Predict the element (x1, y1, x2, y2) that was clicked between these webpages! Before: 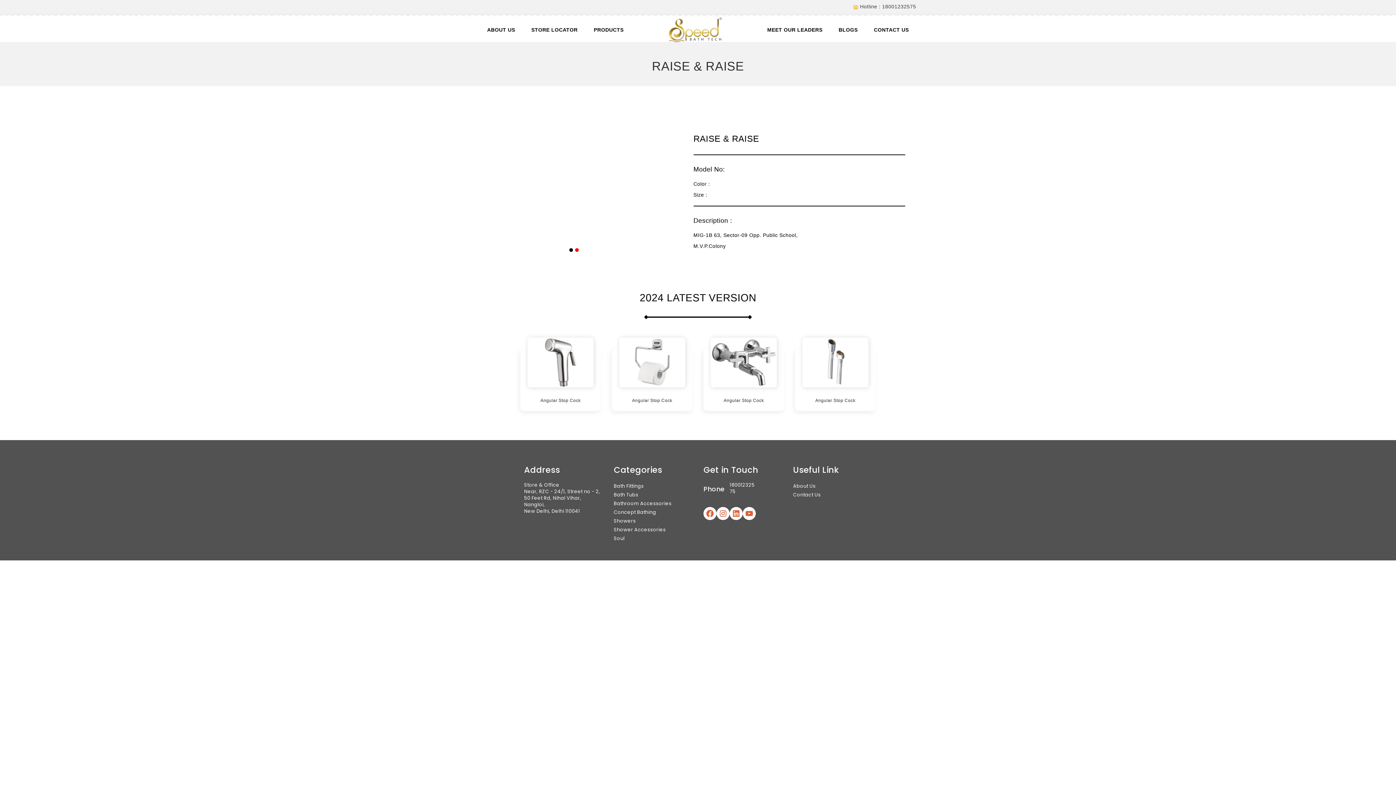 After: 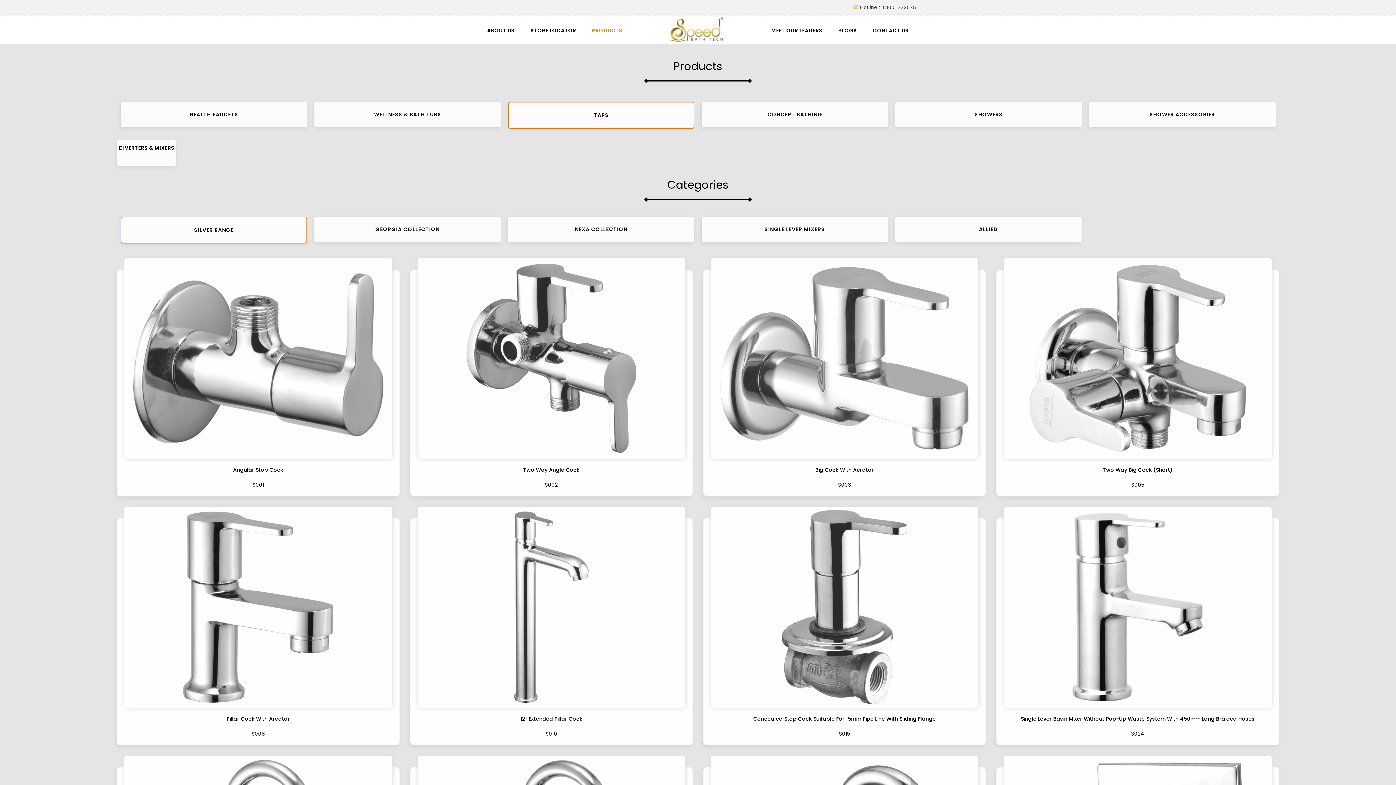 Action: label: Bath Tubs bbox: (613, 490, 638, 499)